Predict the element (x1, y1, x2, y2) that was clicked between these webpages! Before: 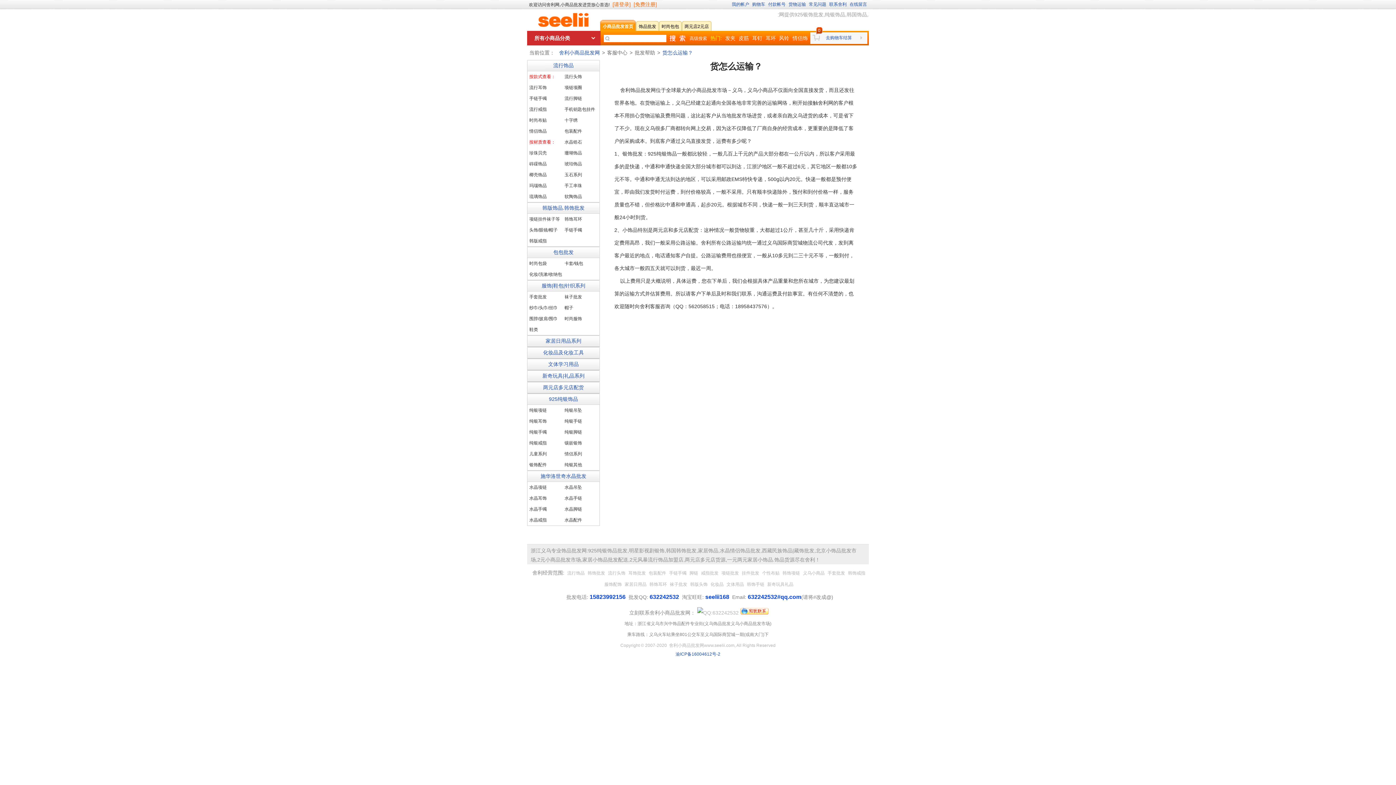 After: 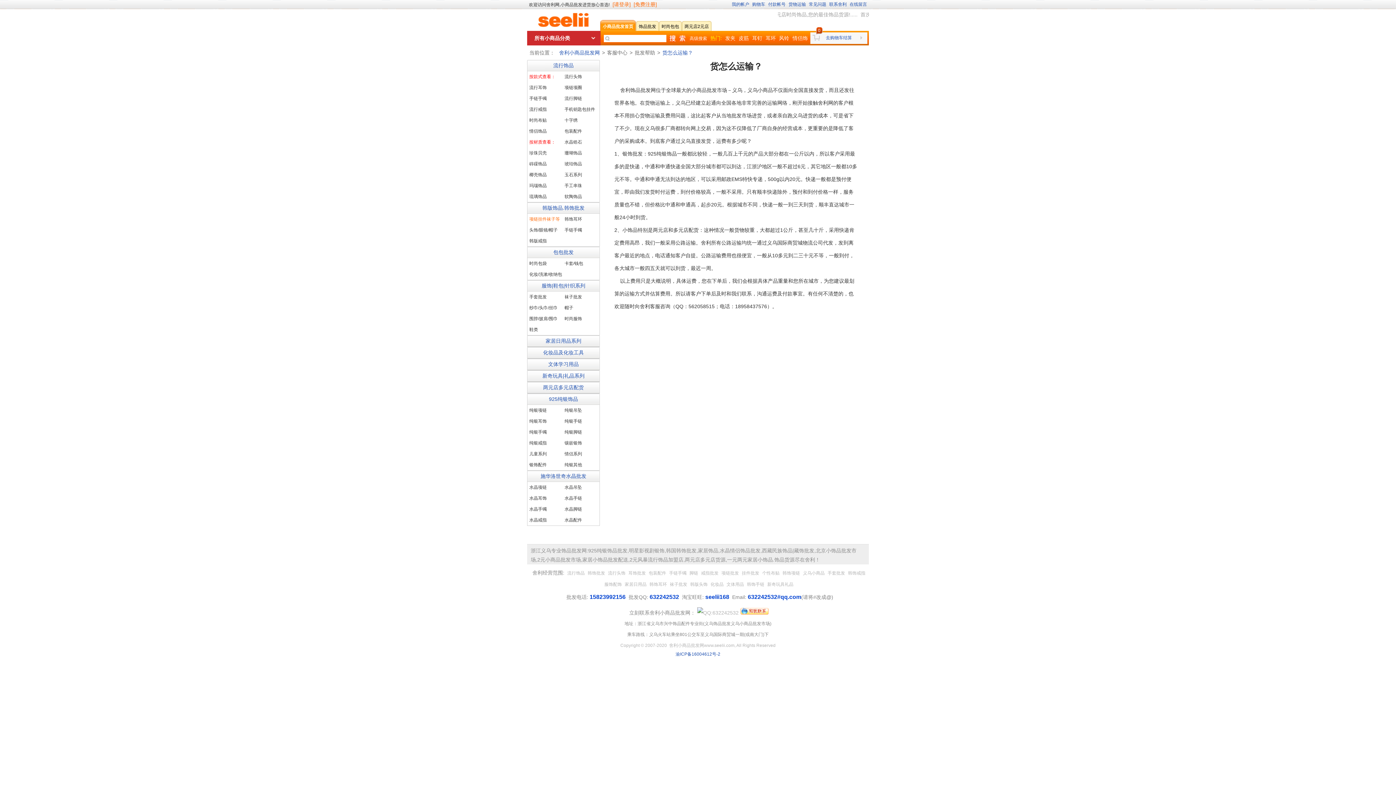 Action: label: 项链挂件袜子等 bbox: (529, 216, 560, 221)